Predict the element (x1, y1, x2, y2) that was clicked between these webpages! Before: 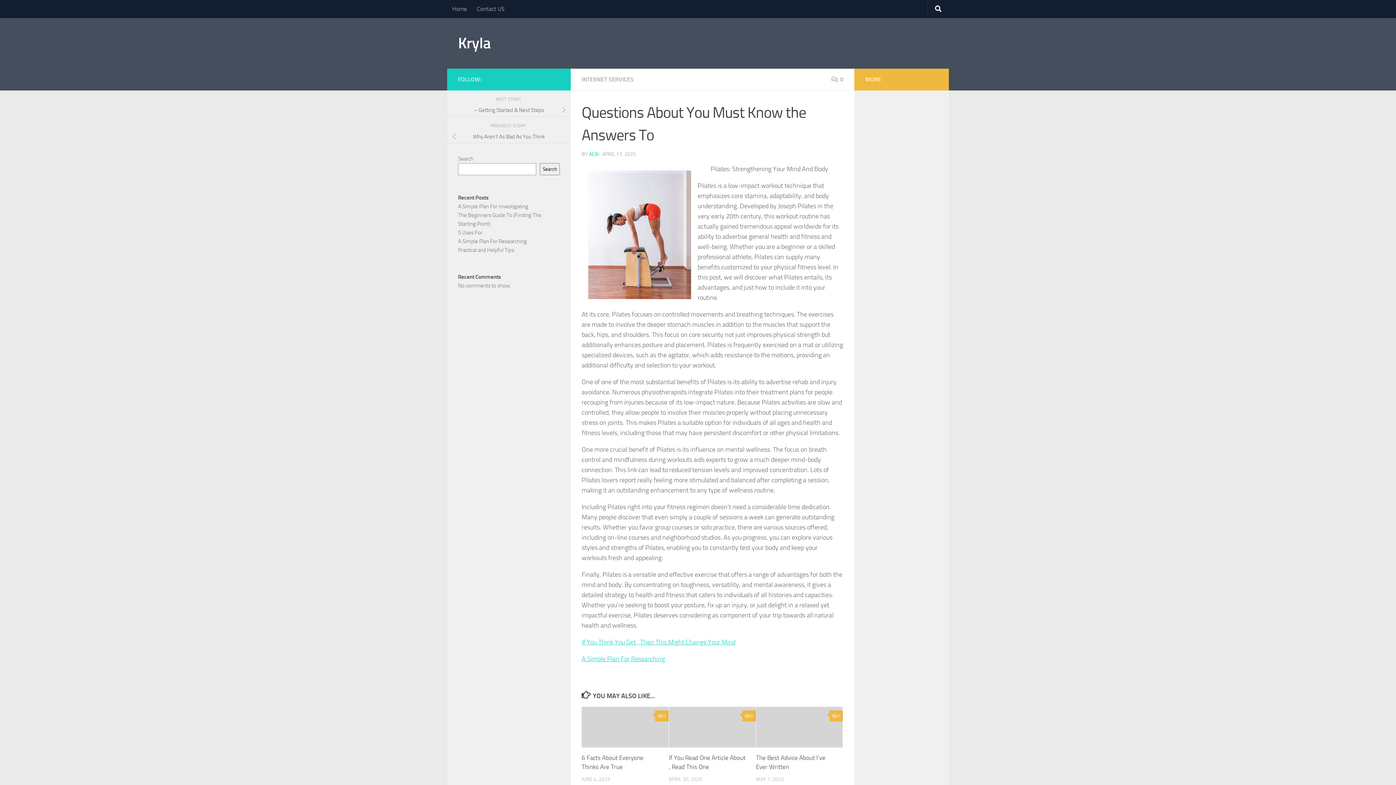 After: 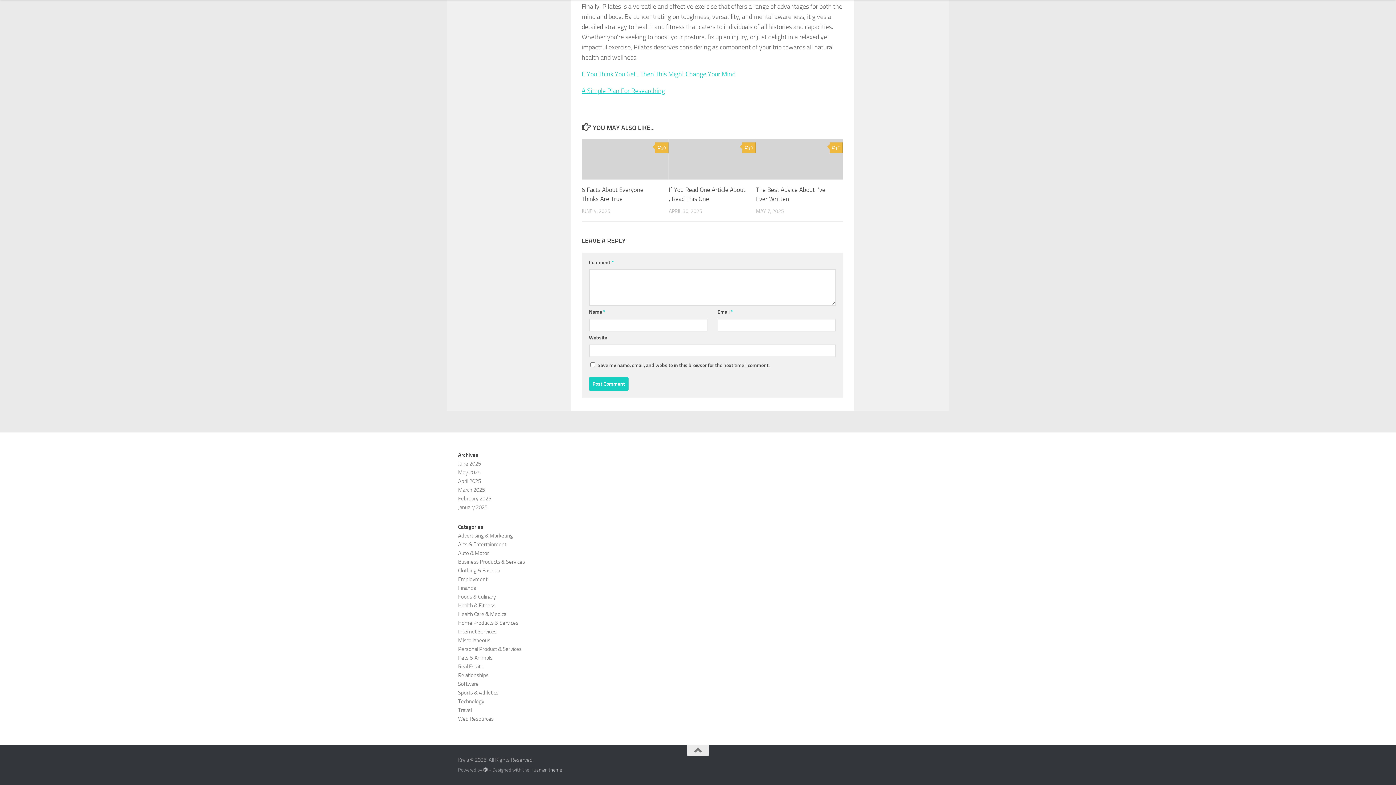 Action: bbox: (831, 76, 843, 82) label: 0